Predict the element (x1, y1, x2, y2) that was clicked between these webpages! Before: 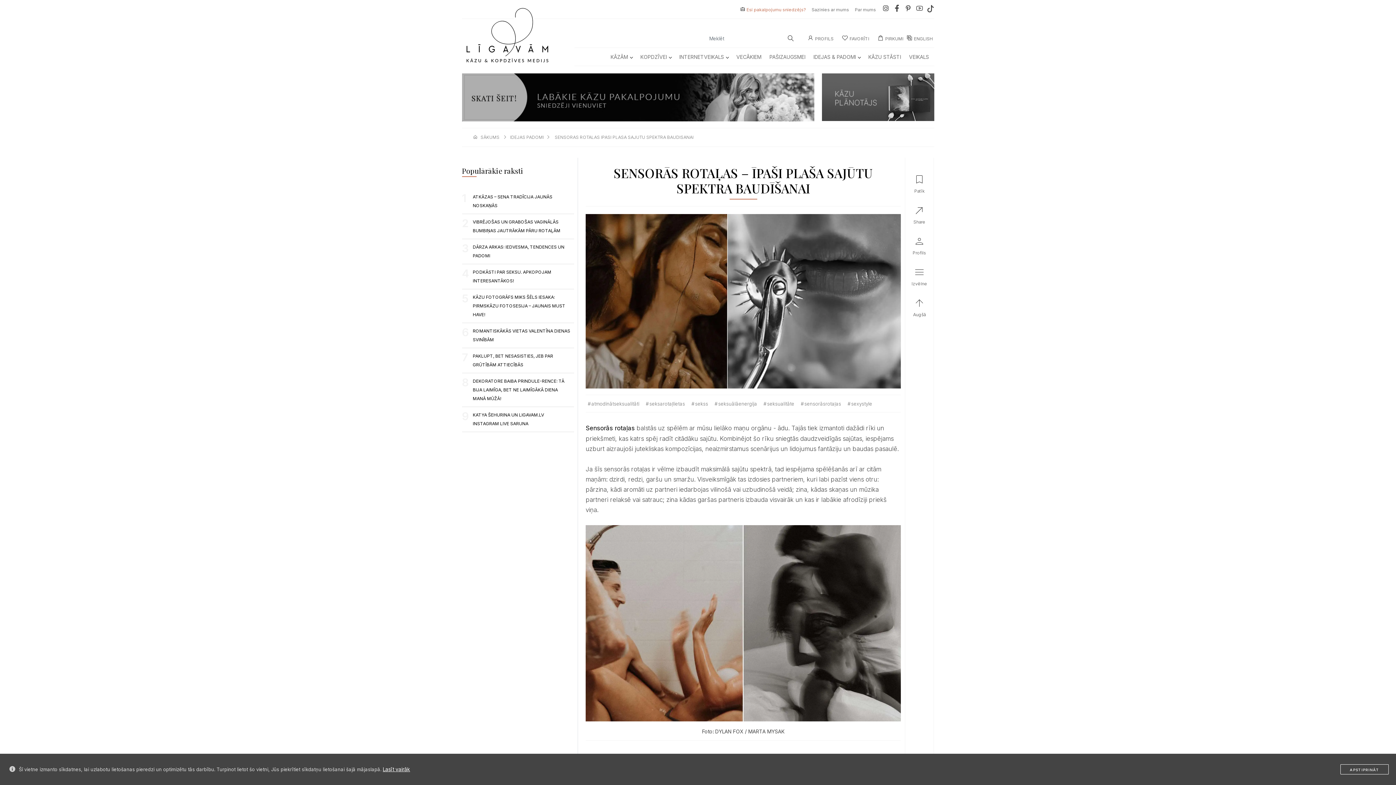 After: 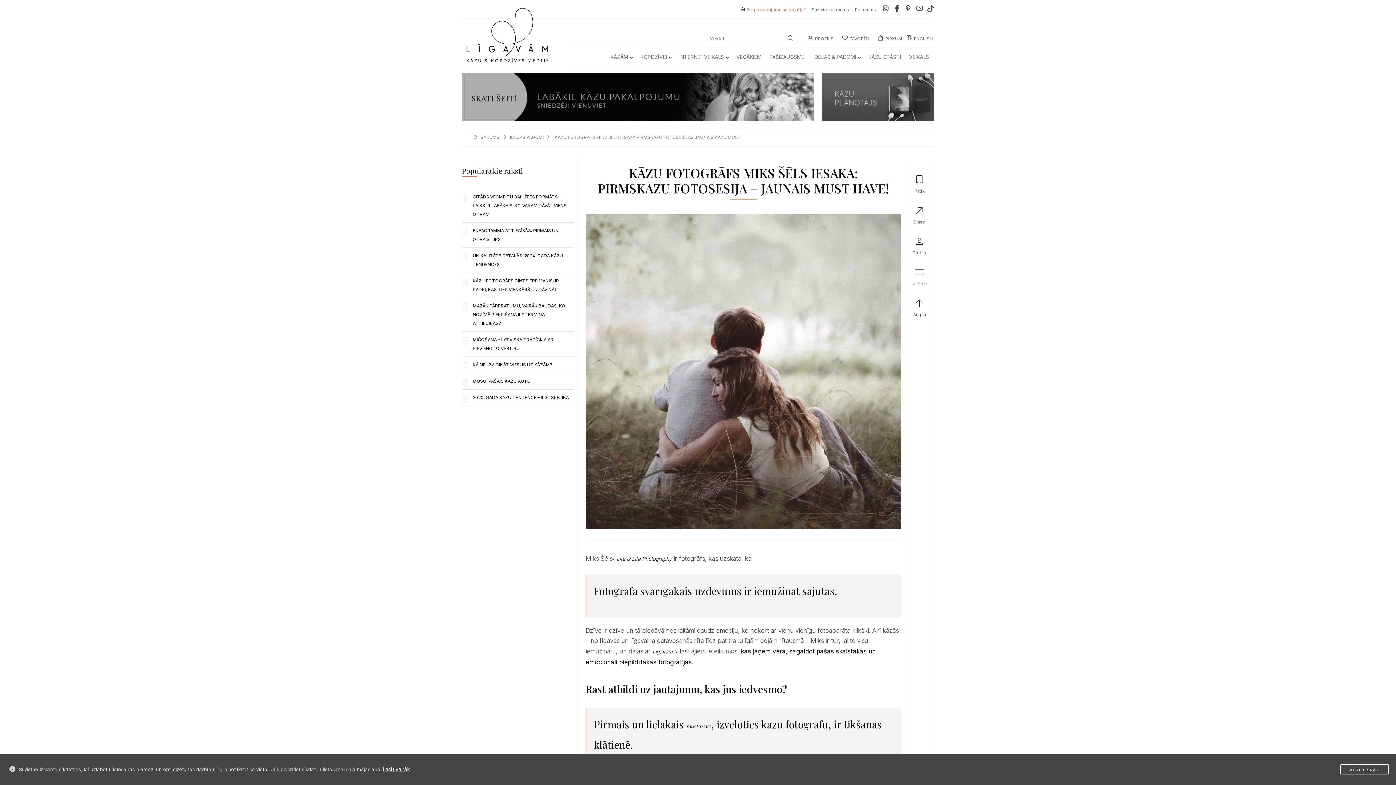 Action: label: KĀZU FOTOGRĀFS MIKS ŠĒLS IESAKA: PIRMSKĀZU FOTOSESIJA – JAUNAIS MUST HAVE! bbox: (462, 289, 574, 322)